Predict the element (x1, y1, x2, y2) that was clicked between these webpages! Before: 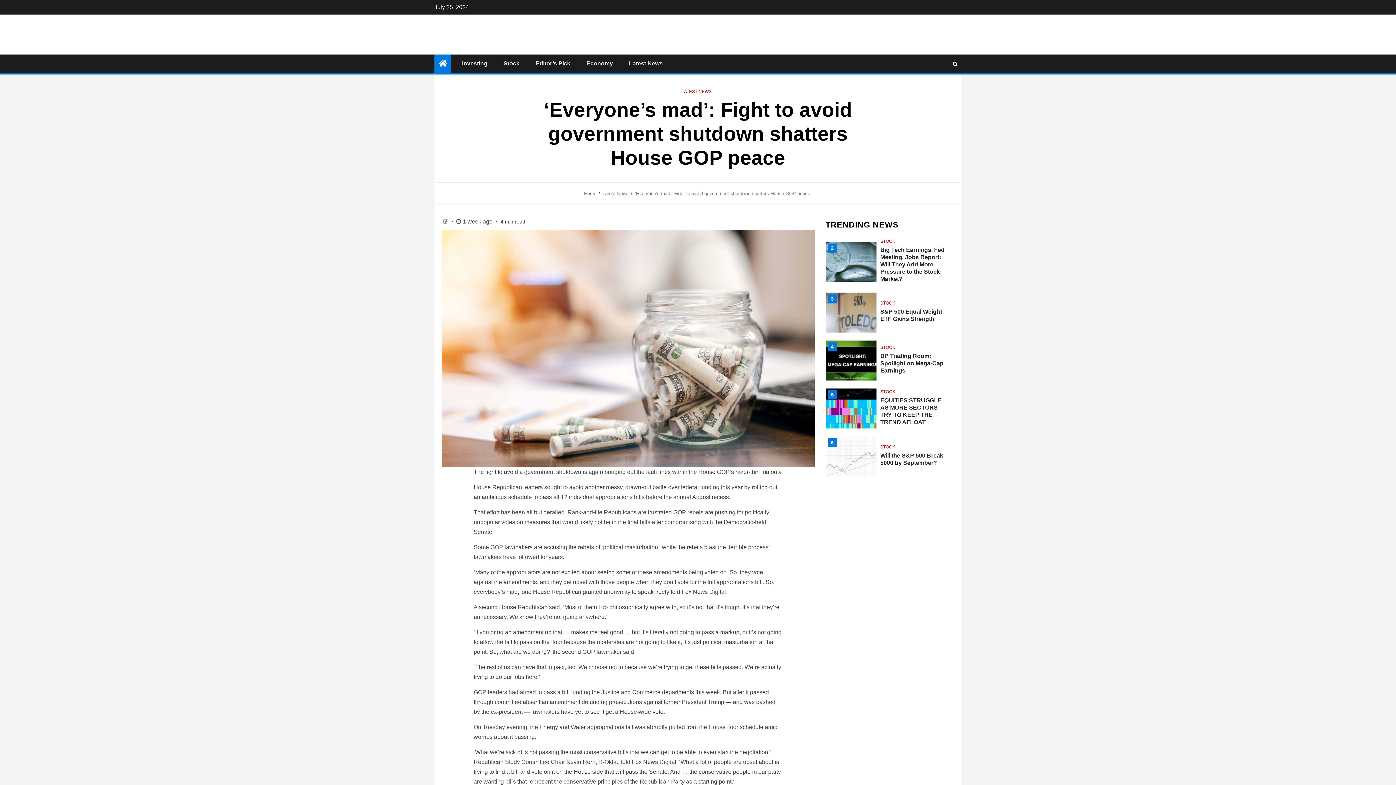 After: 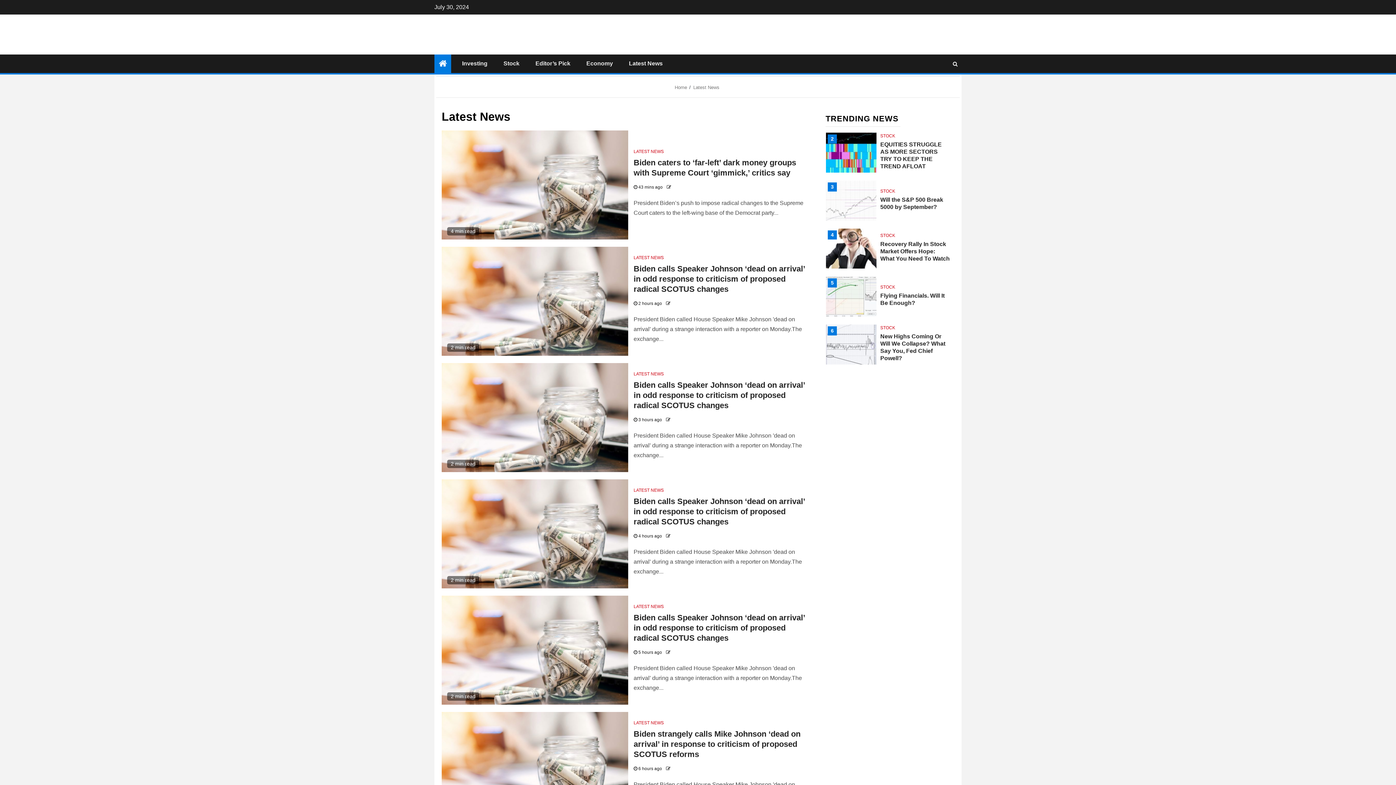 Action: label: LATEST NEWS bbox: (681, 89, 711, 94)